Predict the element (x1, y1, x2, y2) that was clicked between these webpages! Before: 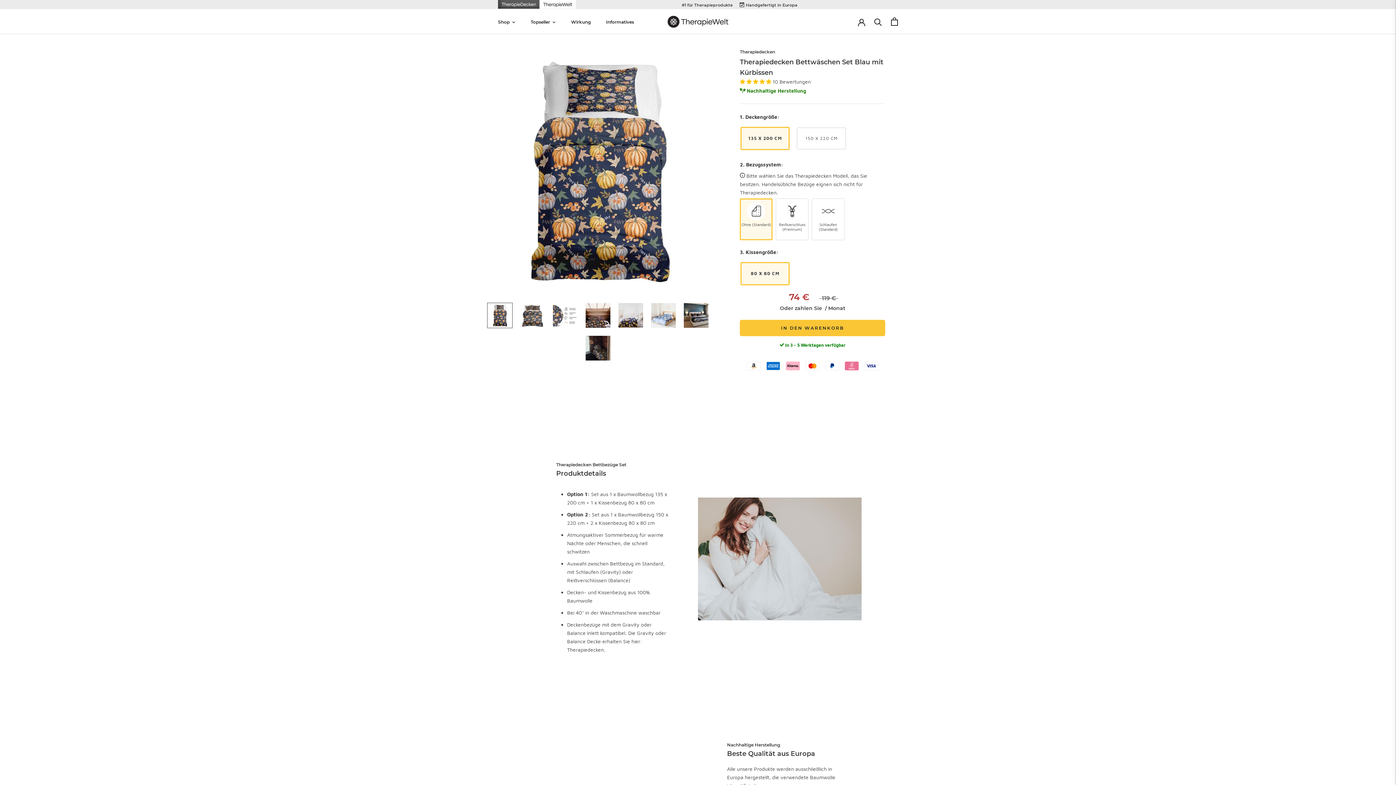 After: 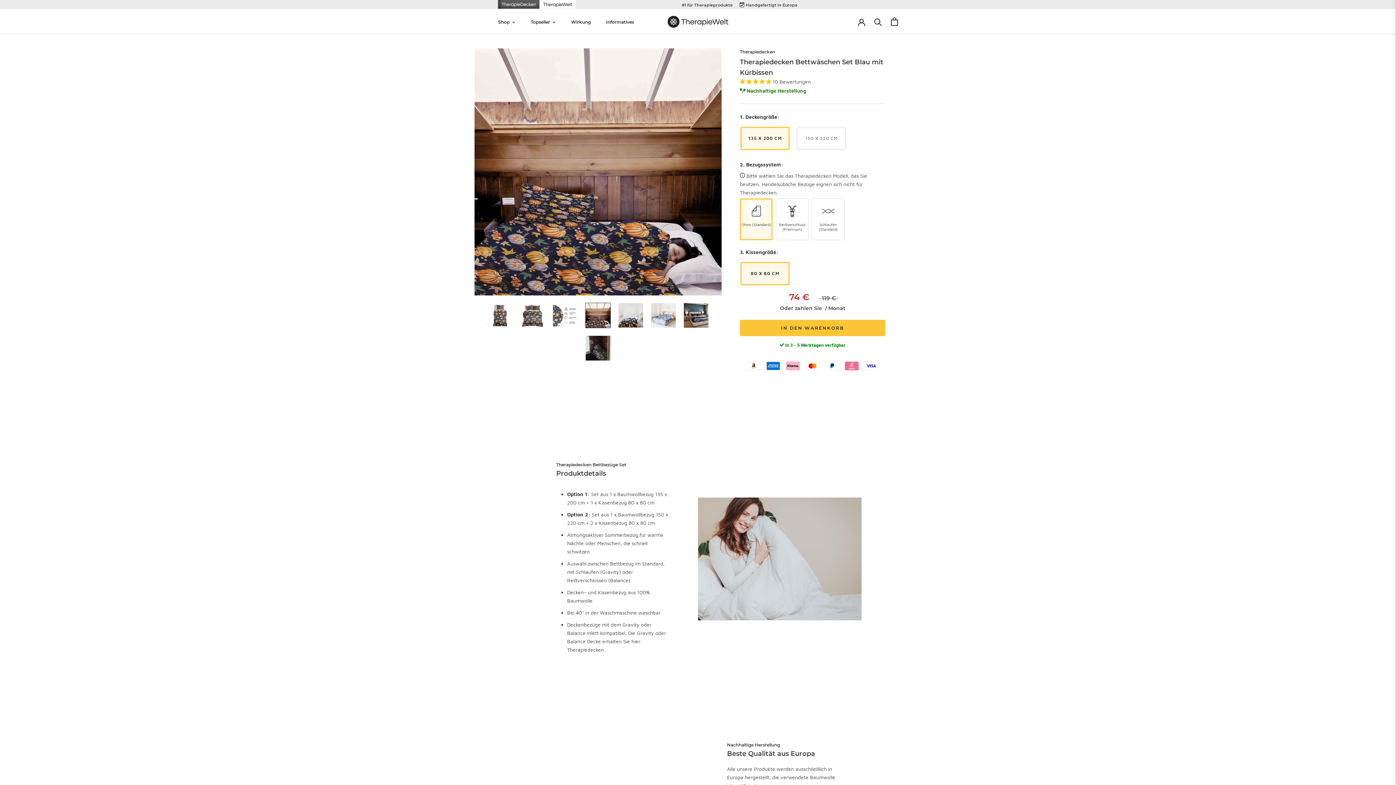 Action: bbox: (585, 302, 610, 328)